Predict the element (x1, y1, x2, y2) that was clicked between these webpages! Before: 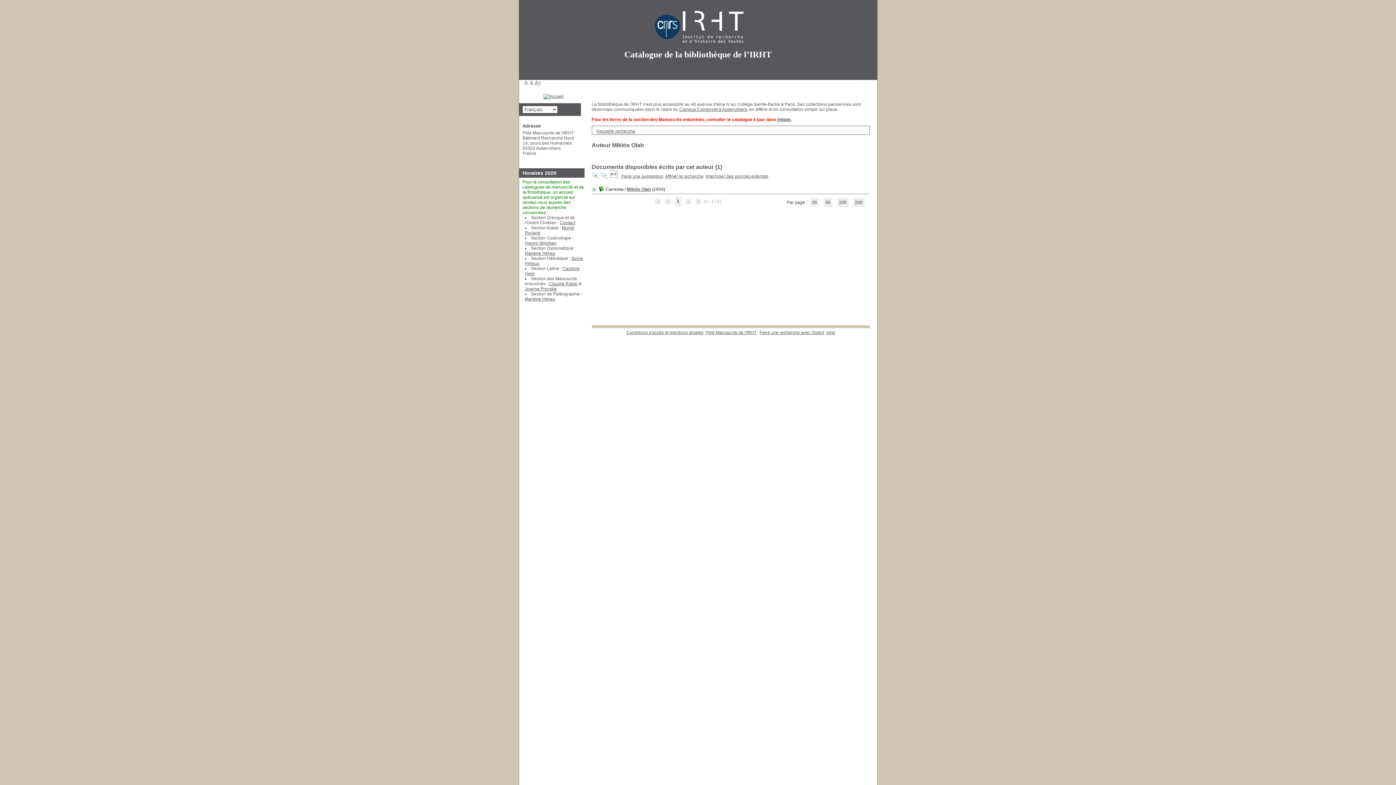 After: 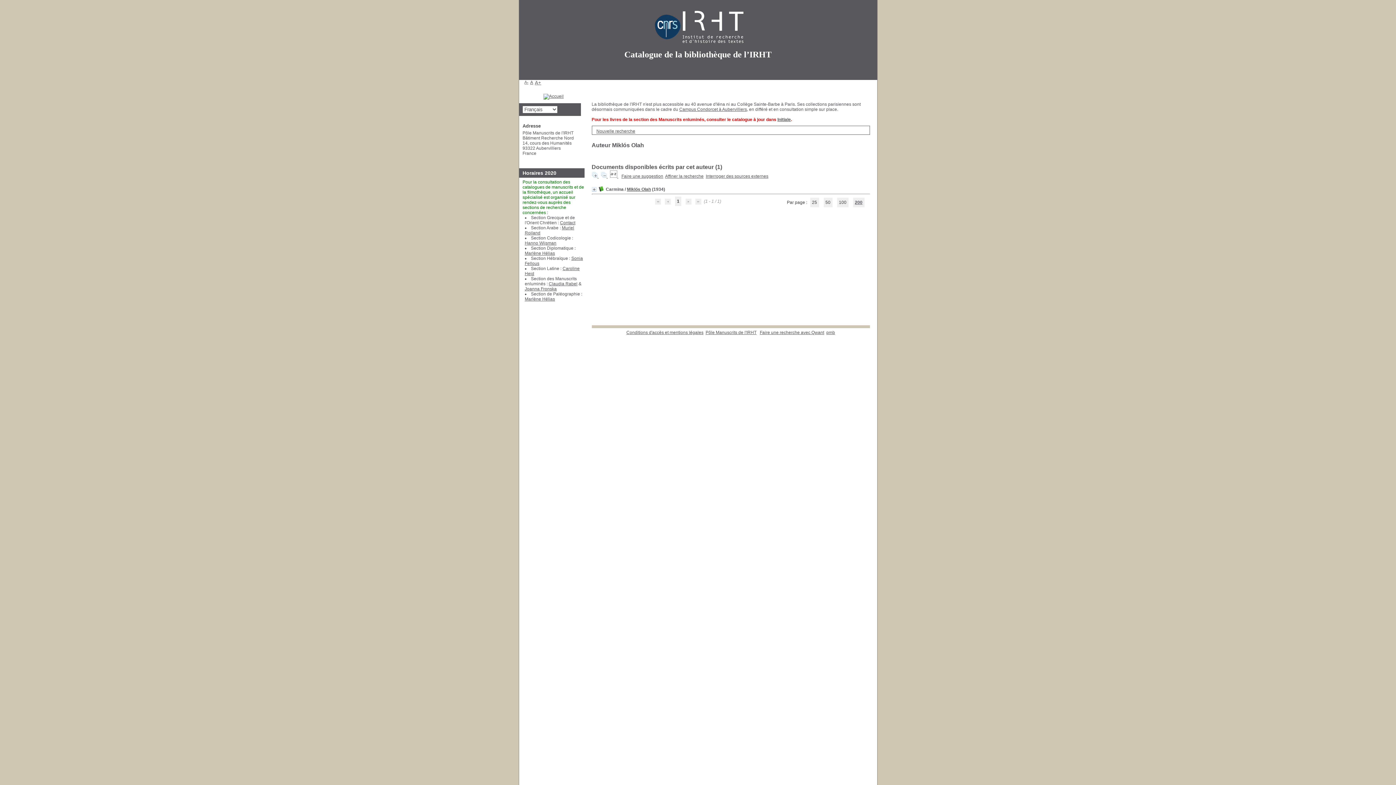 Action: label: 200 bbox: (853, 197, 864, 207)